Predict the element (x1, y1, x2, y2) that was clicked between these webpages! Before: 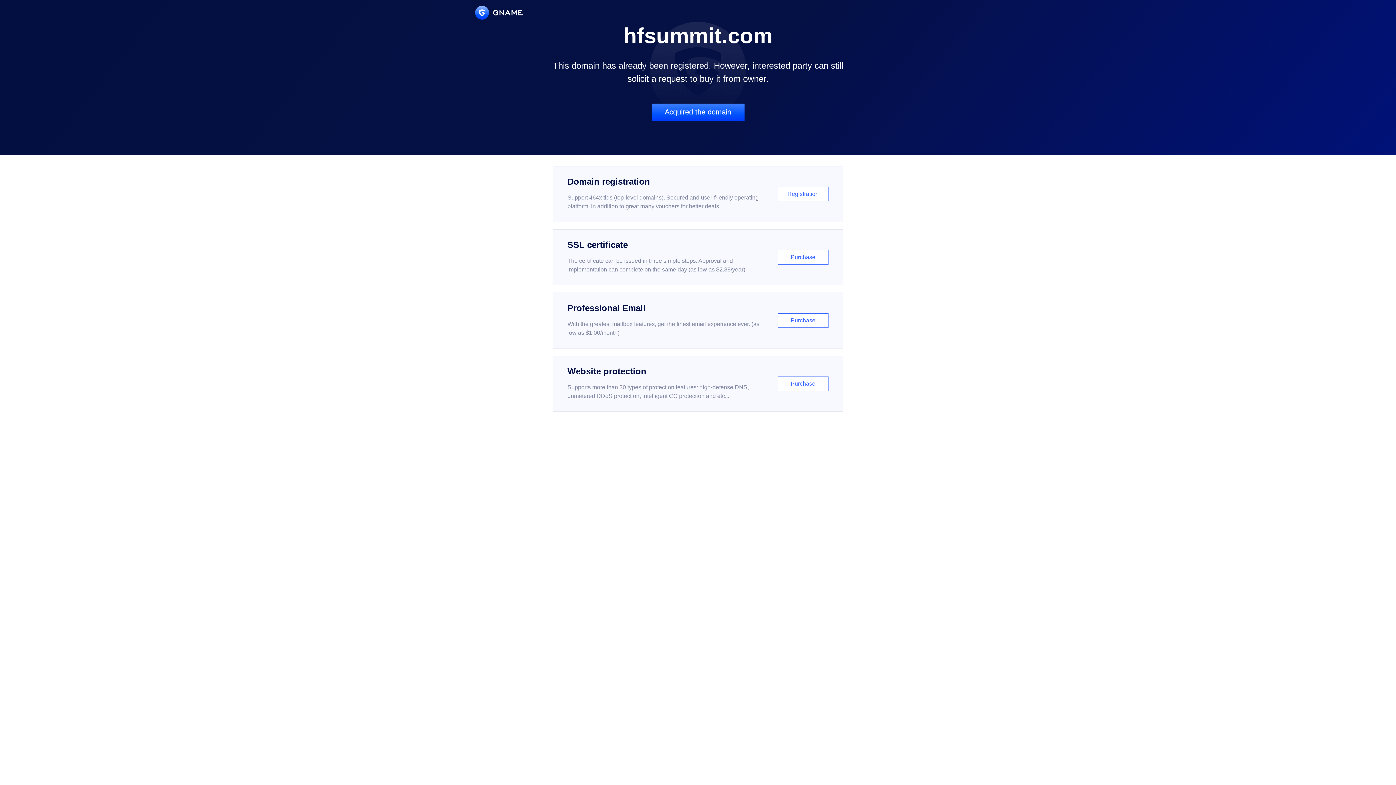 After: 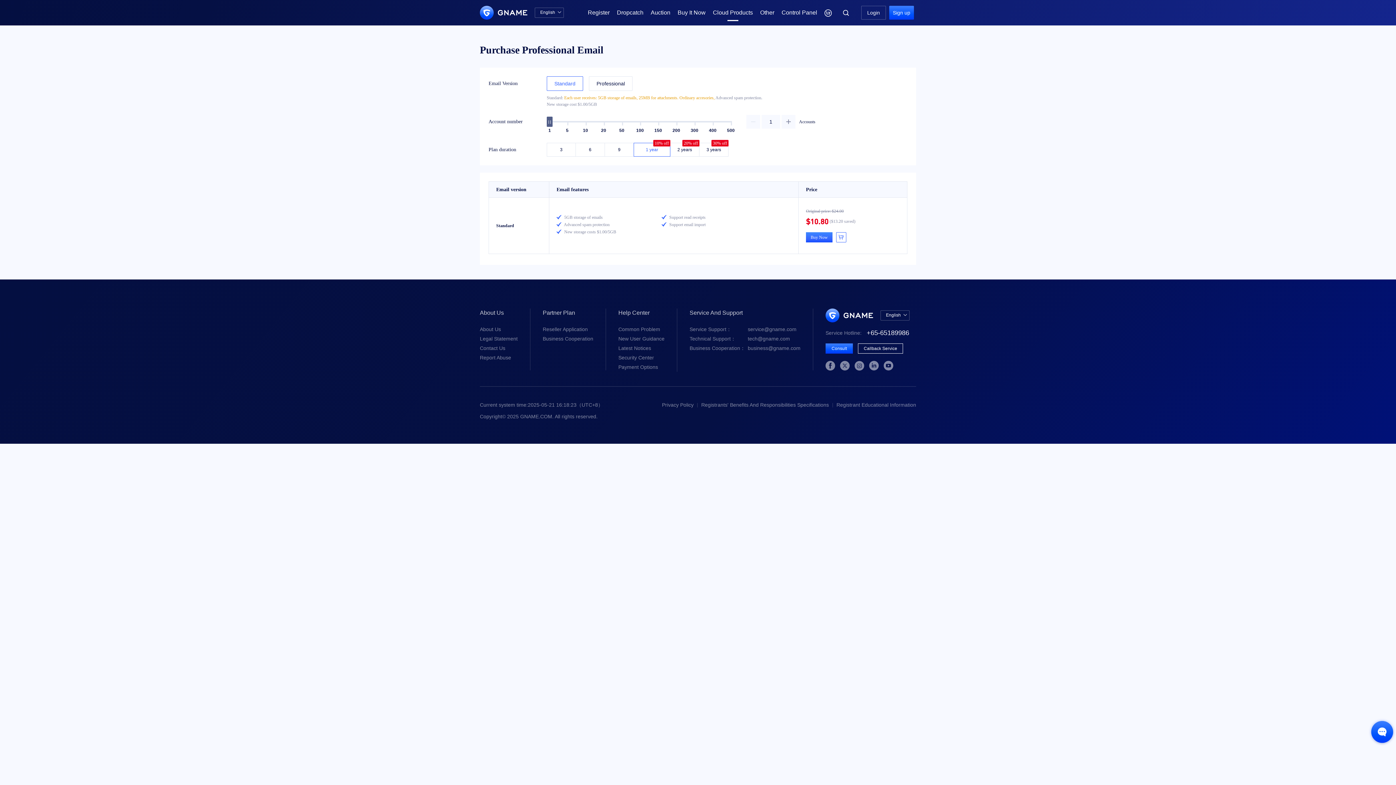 Action: bbox: (552, 292, 843, 348) label: Professional Email

With the greatest mailbox features, get the finest email experience ever. (as low as $1.00/month)

Purchase